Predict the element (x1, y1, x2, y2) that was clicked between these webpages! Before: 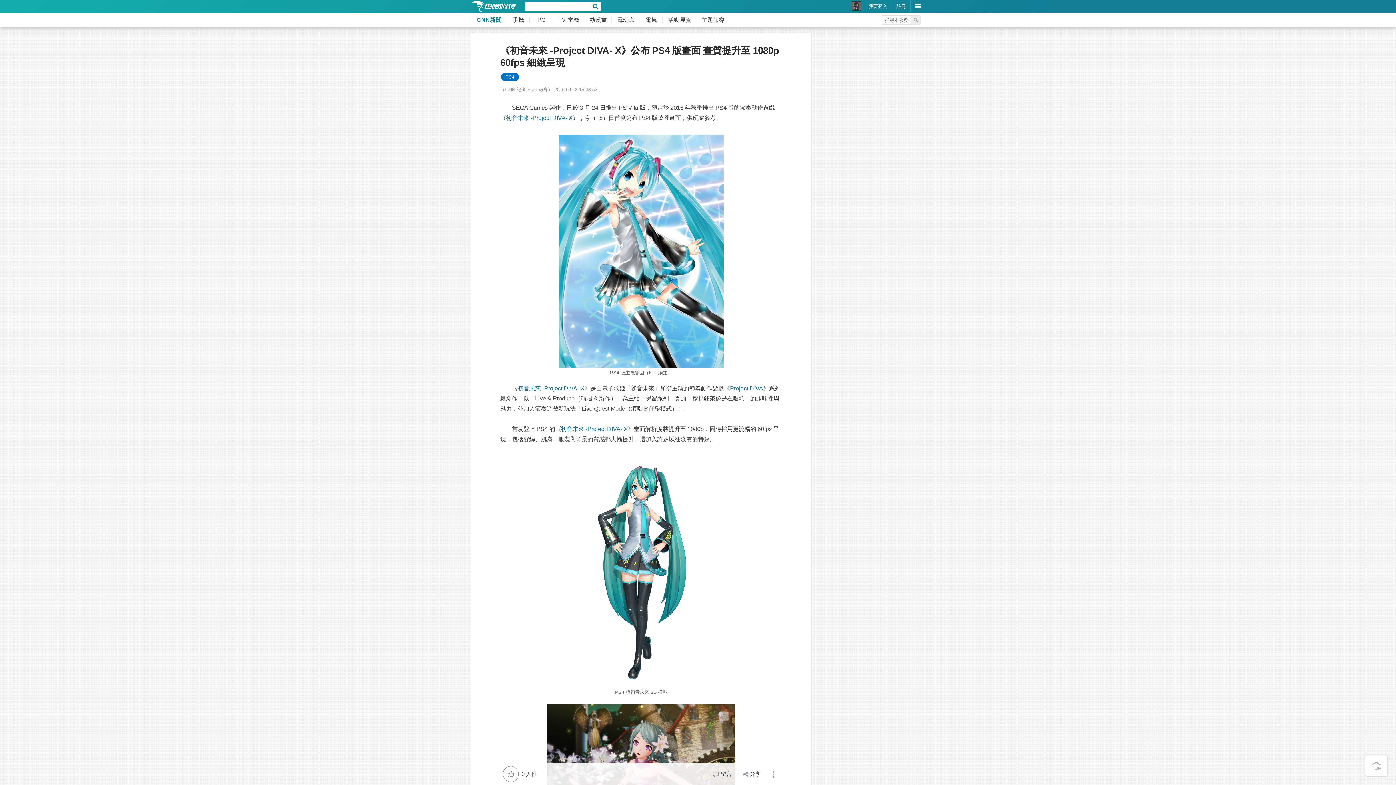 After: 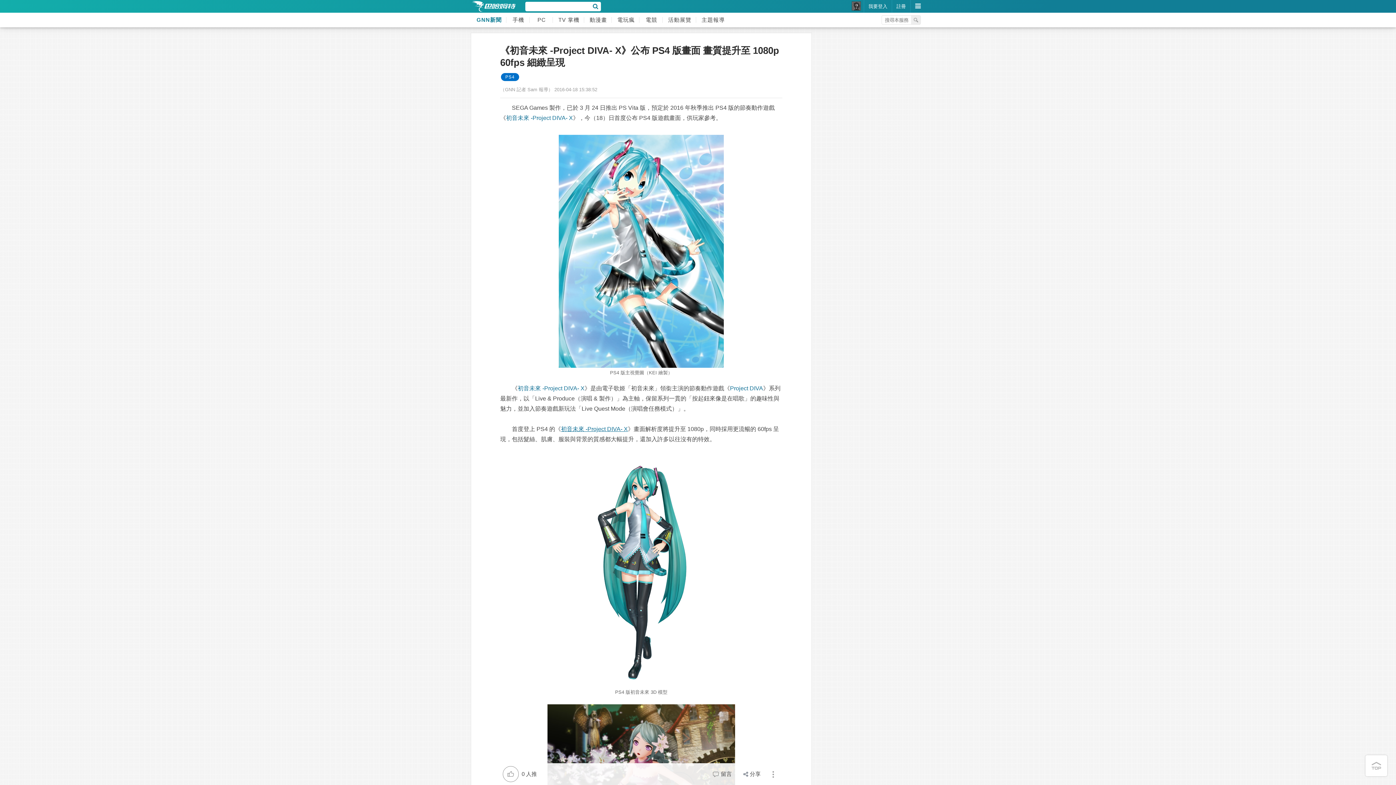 Action: label: 初音未來 -Project DIVA- X bbox: (561, 426, 628, 432)